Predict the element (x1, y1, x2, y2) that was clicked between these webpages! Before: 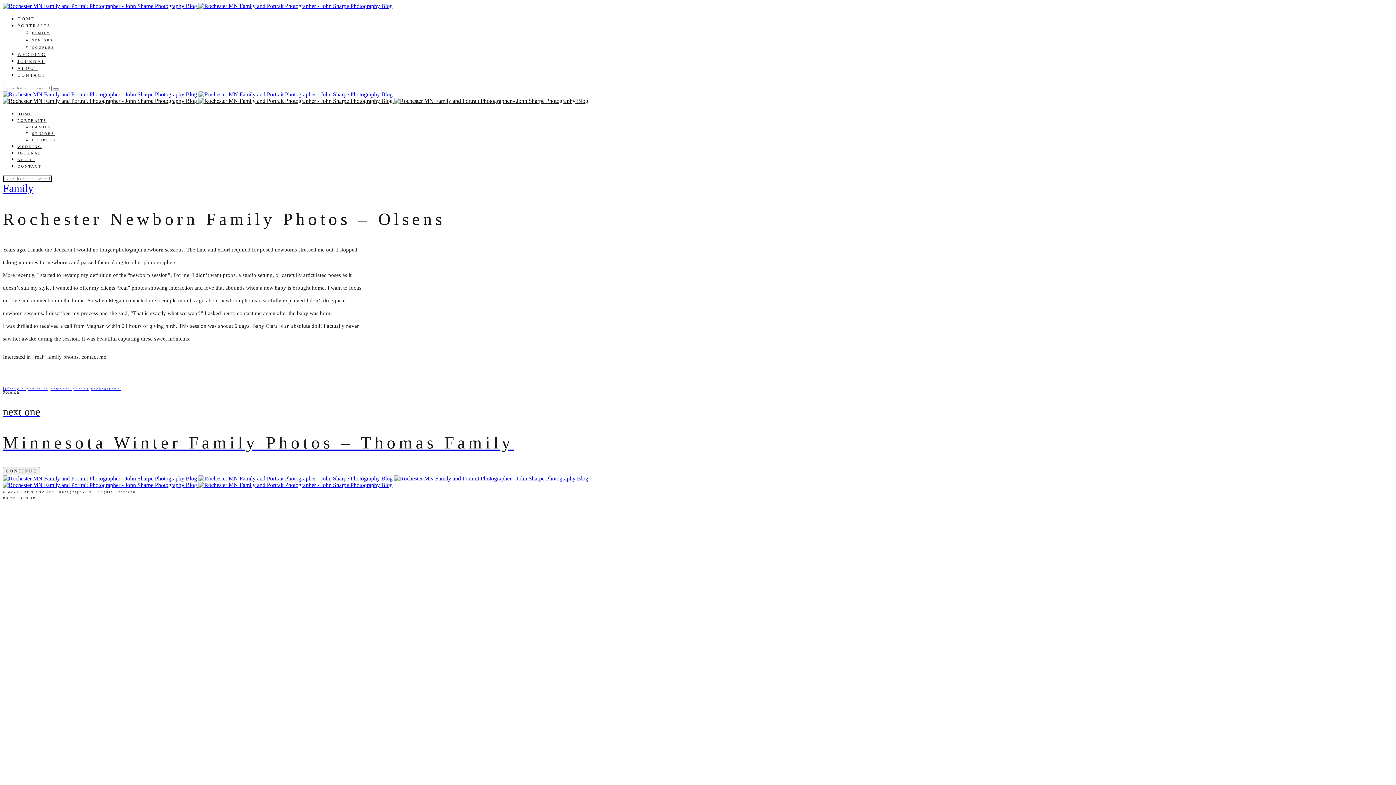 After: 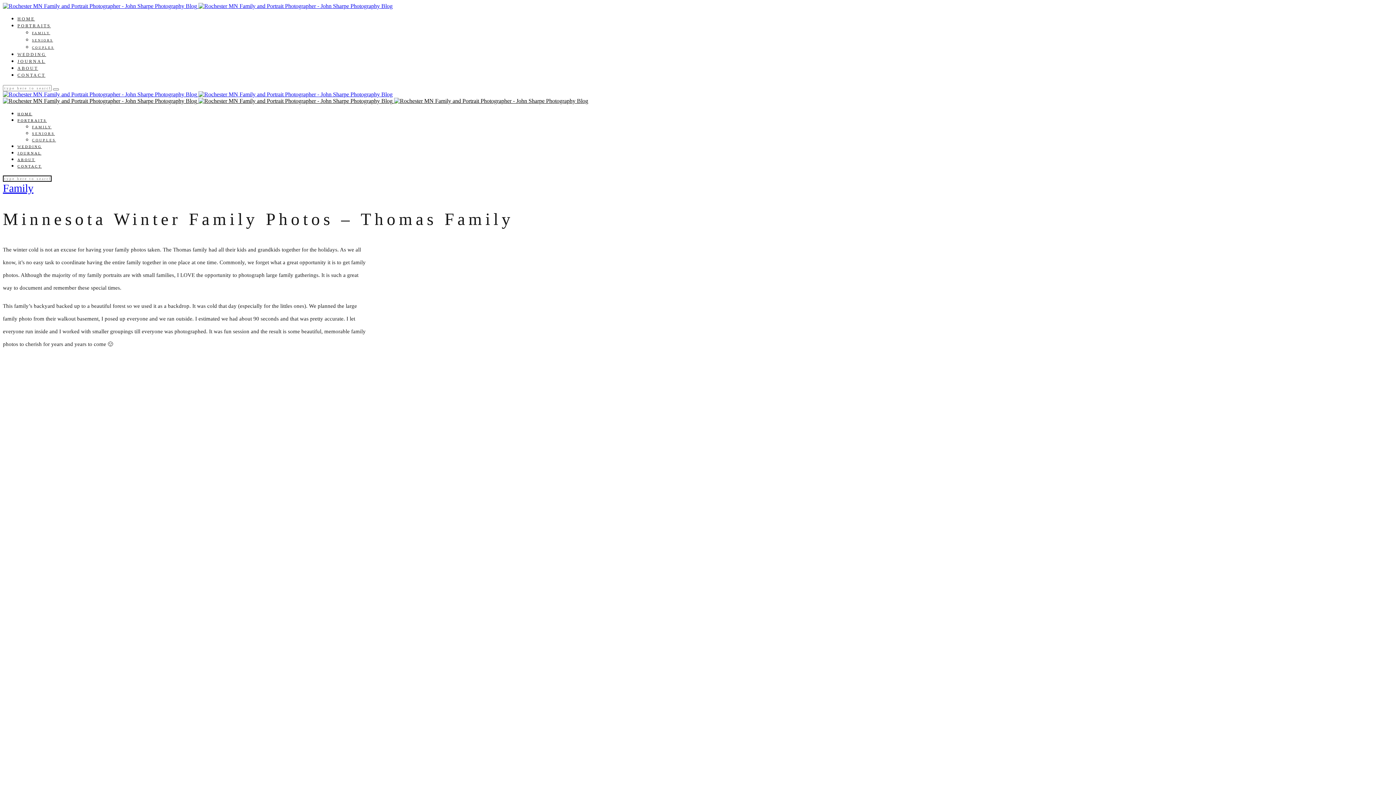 Action: bbox: (2, 467, 40, 475) label: CONTINUE